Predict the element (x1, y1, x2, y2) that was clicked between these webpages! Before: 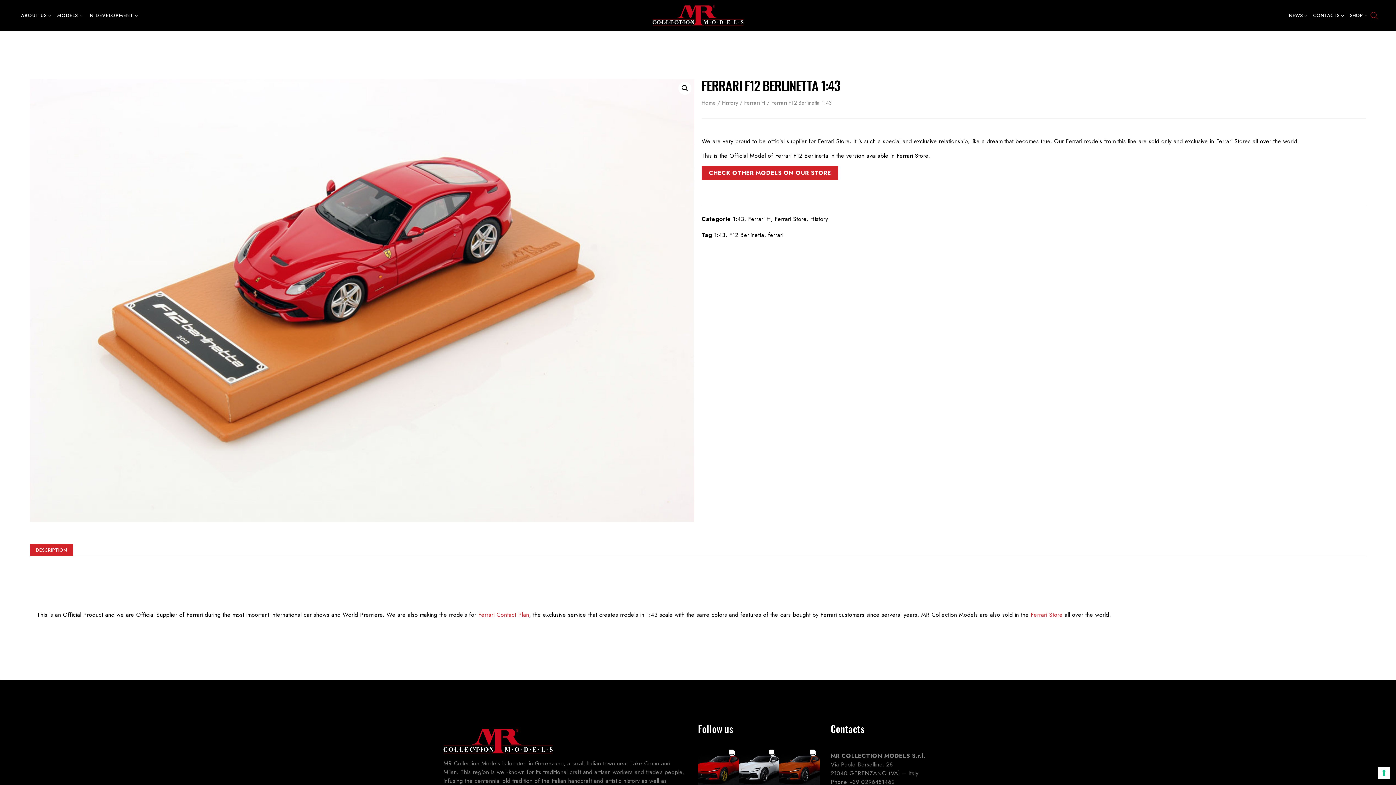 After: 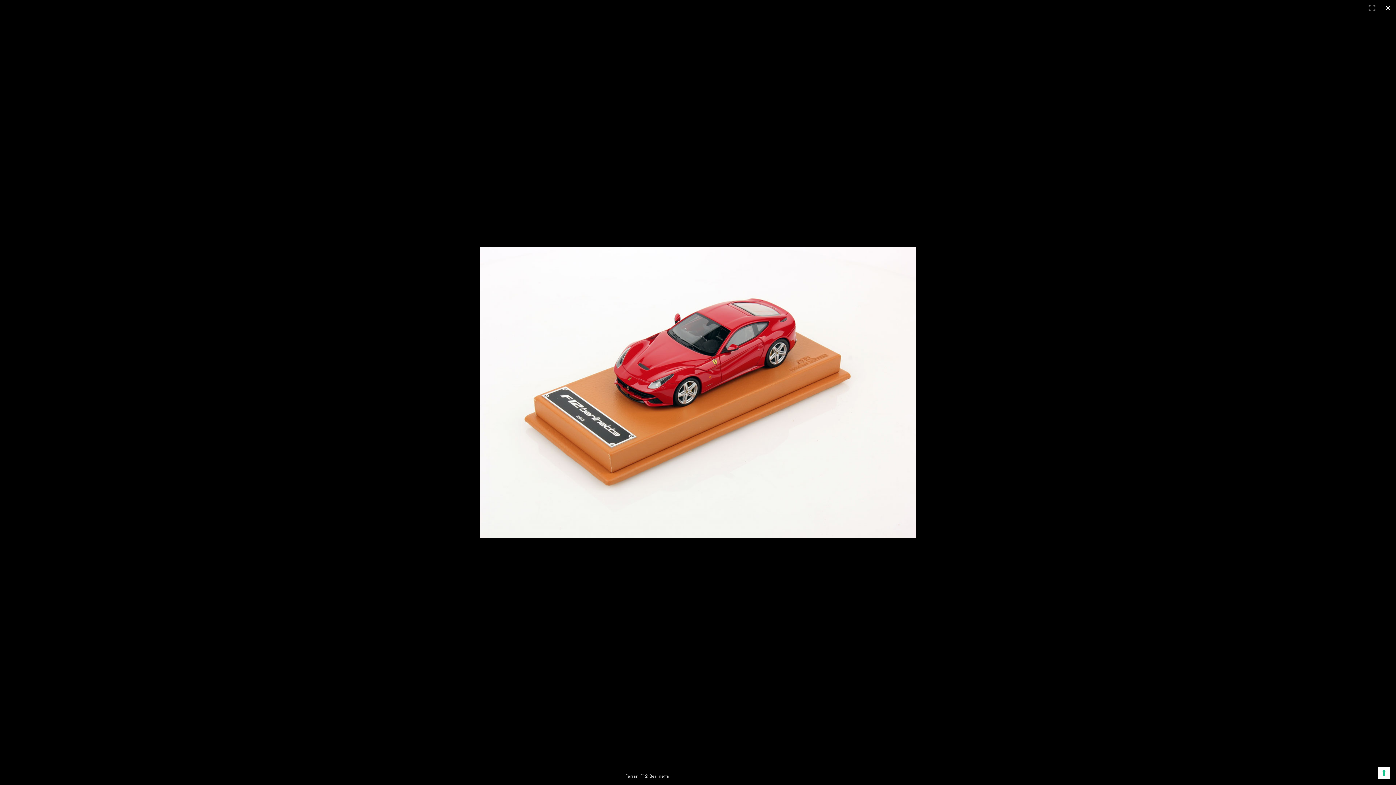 Action: label: 🔍 bbox: (678, 81, 691, 94)